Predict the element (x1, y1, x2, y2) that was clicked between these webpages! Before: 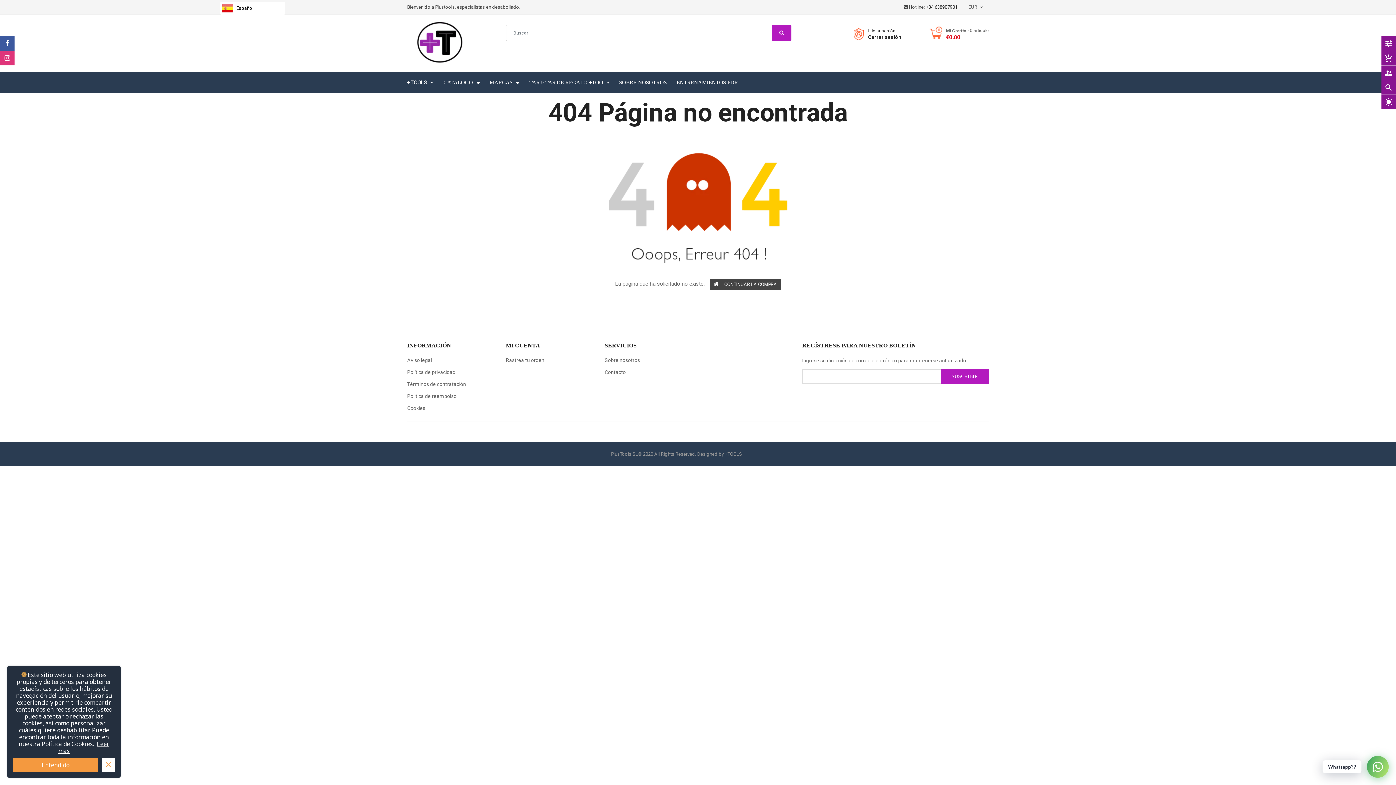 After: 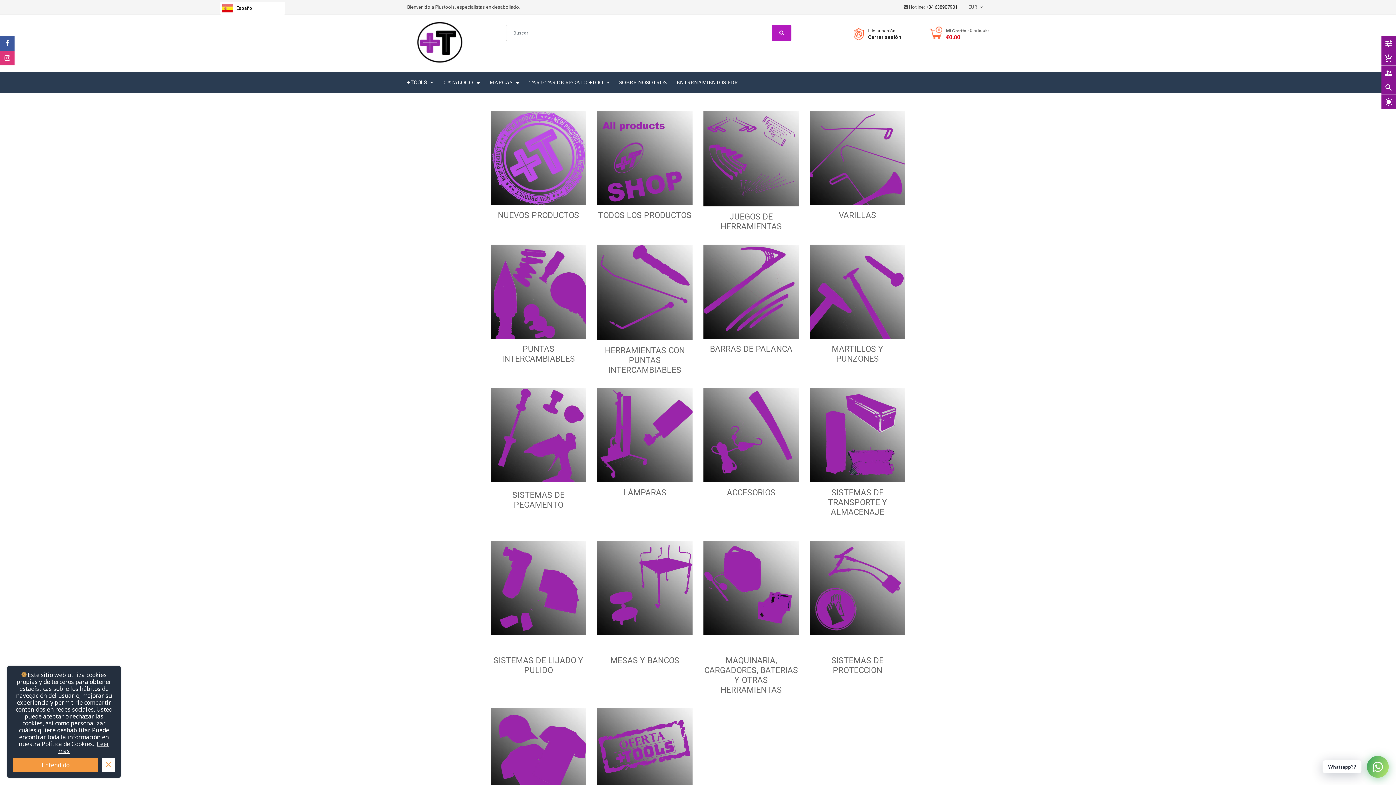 Action: bbox: (438, 72, 484, 92) label: CATÁLOGO